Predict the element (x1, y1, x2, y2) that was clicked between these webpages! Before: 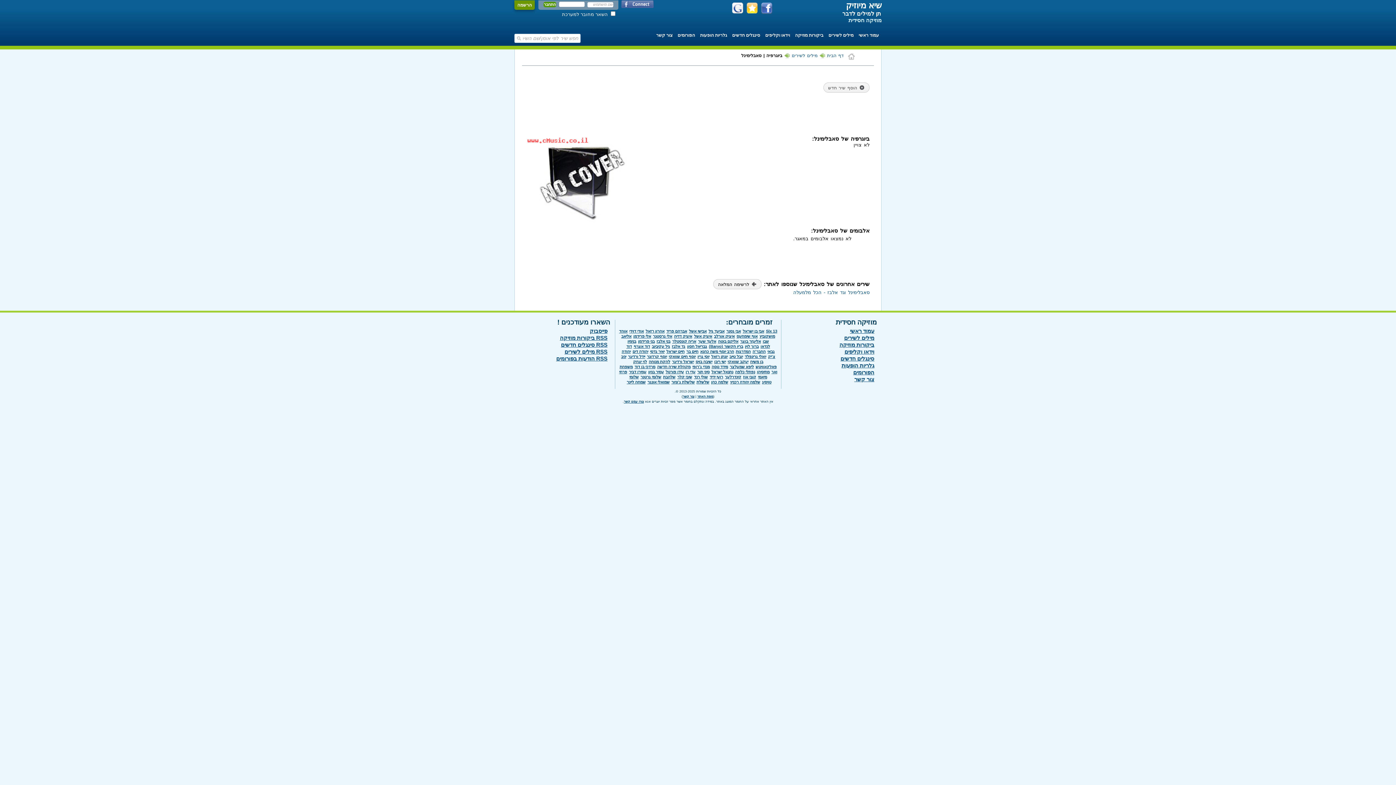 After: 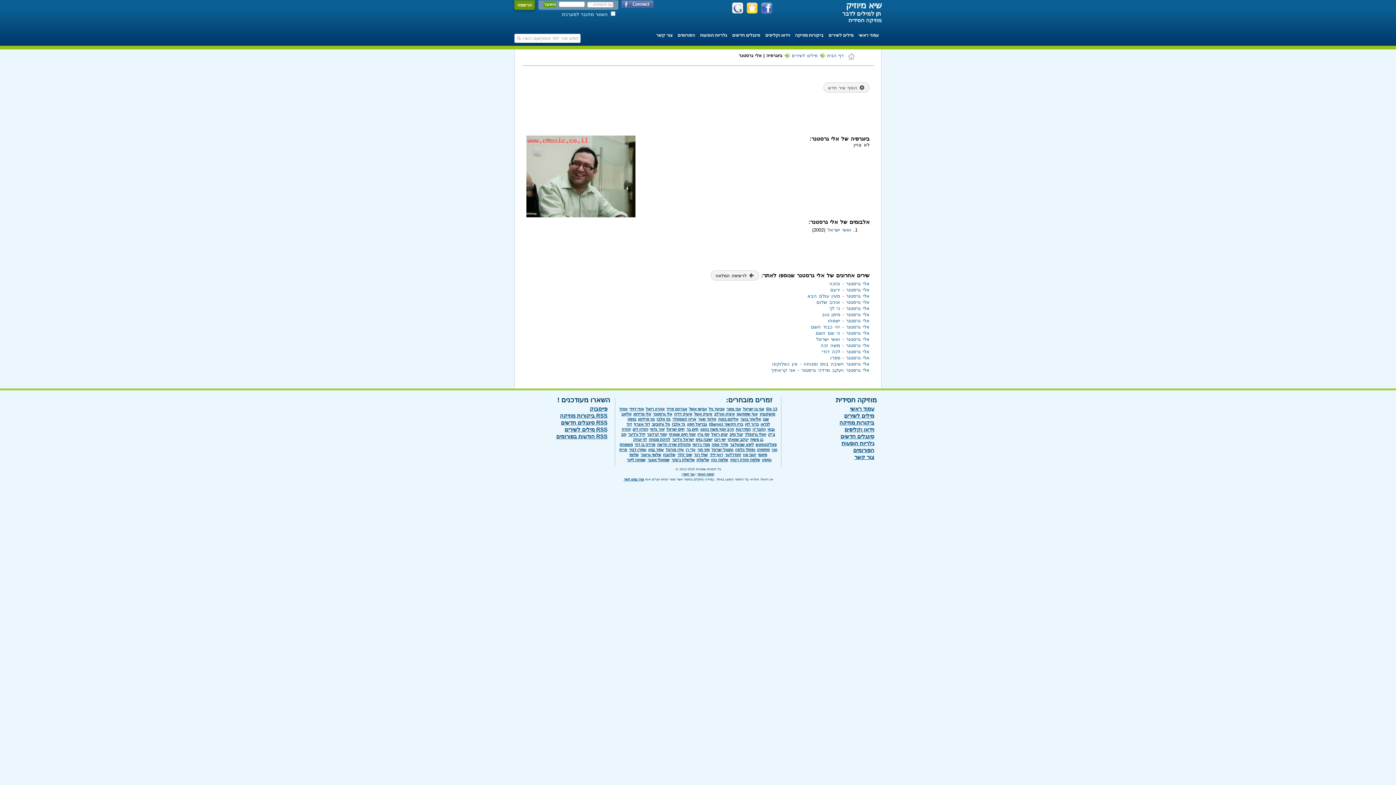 Action: bbox: (653, 334, 672, 338) label: אלי גרסטנר